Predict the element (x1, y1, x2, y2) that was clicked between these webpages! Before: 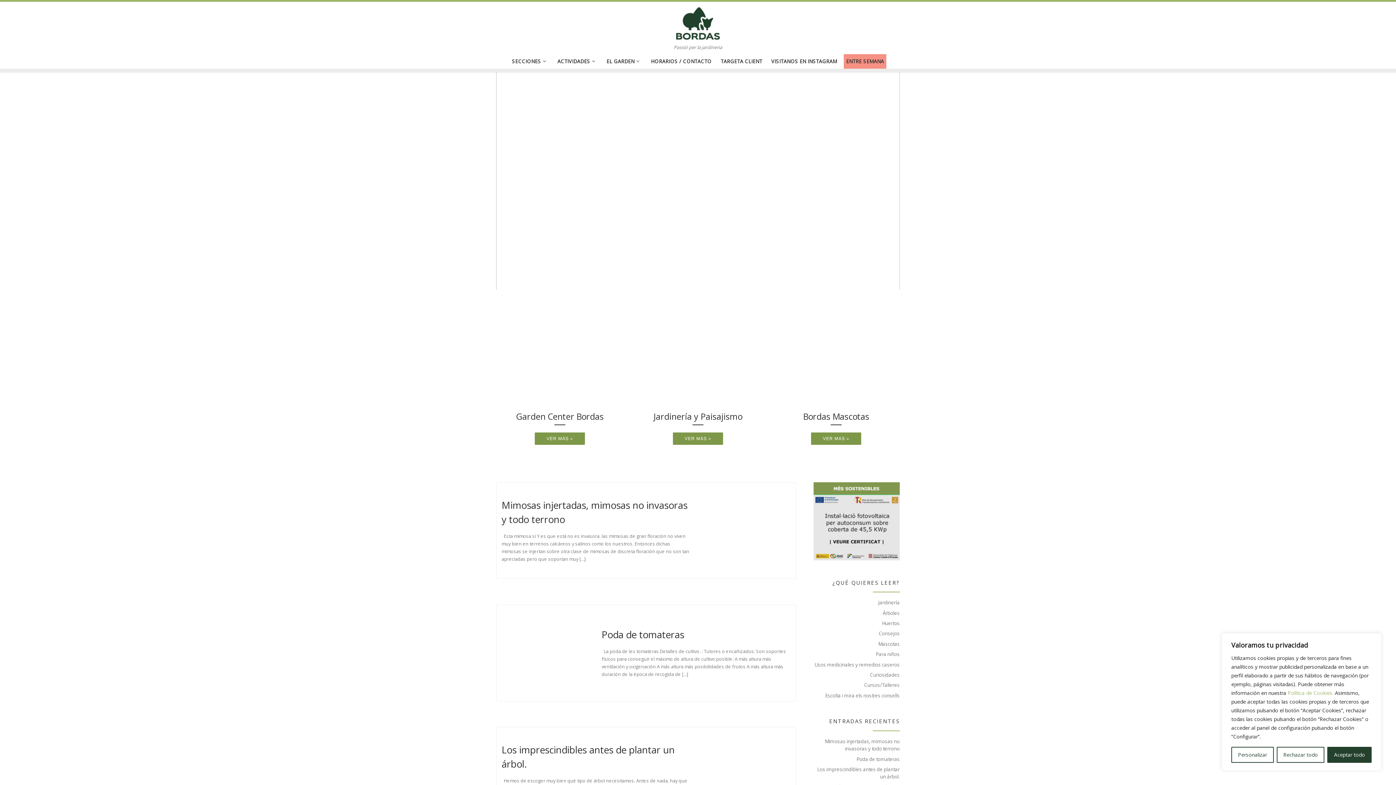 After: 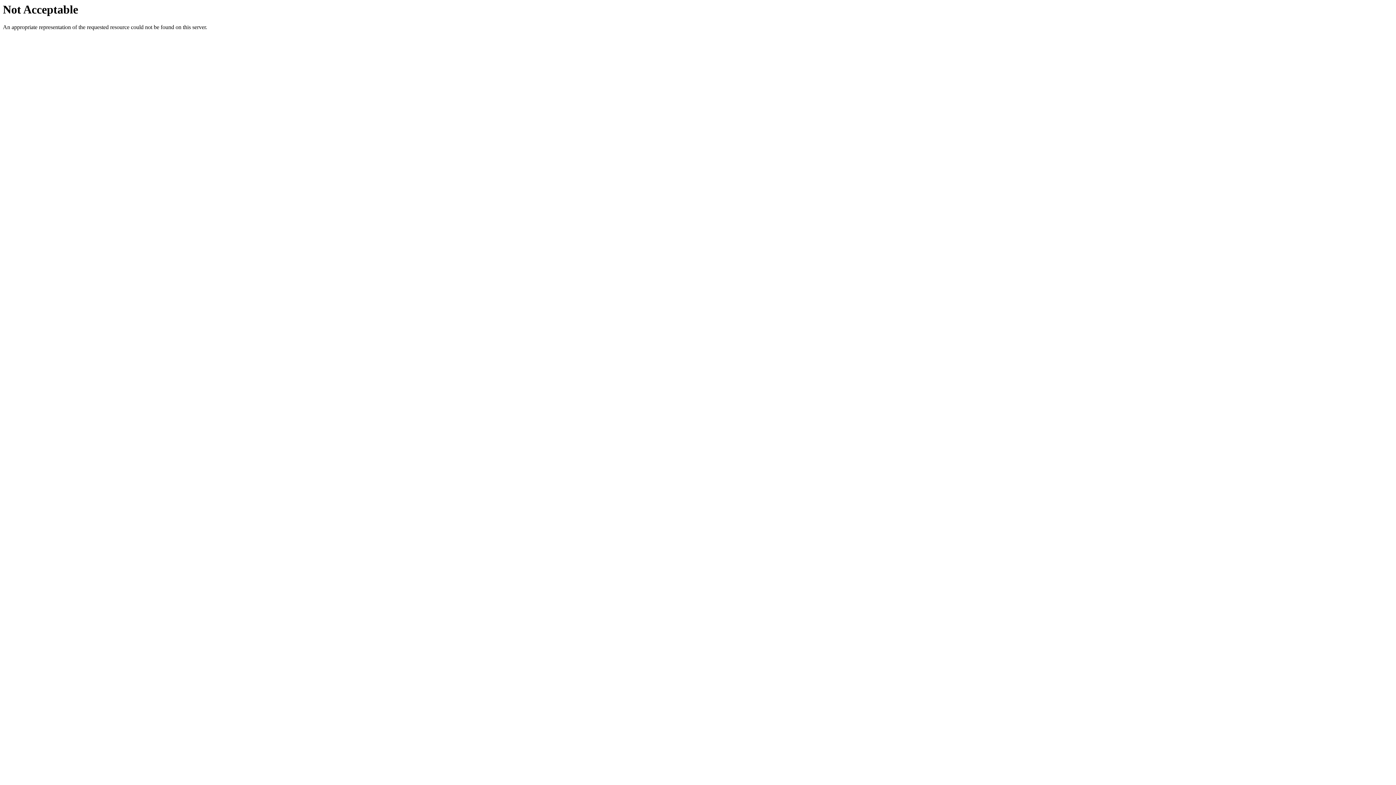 Action: bbox: (697, 485, 795, 576)